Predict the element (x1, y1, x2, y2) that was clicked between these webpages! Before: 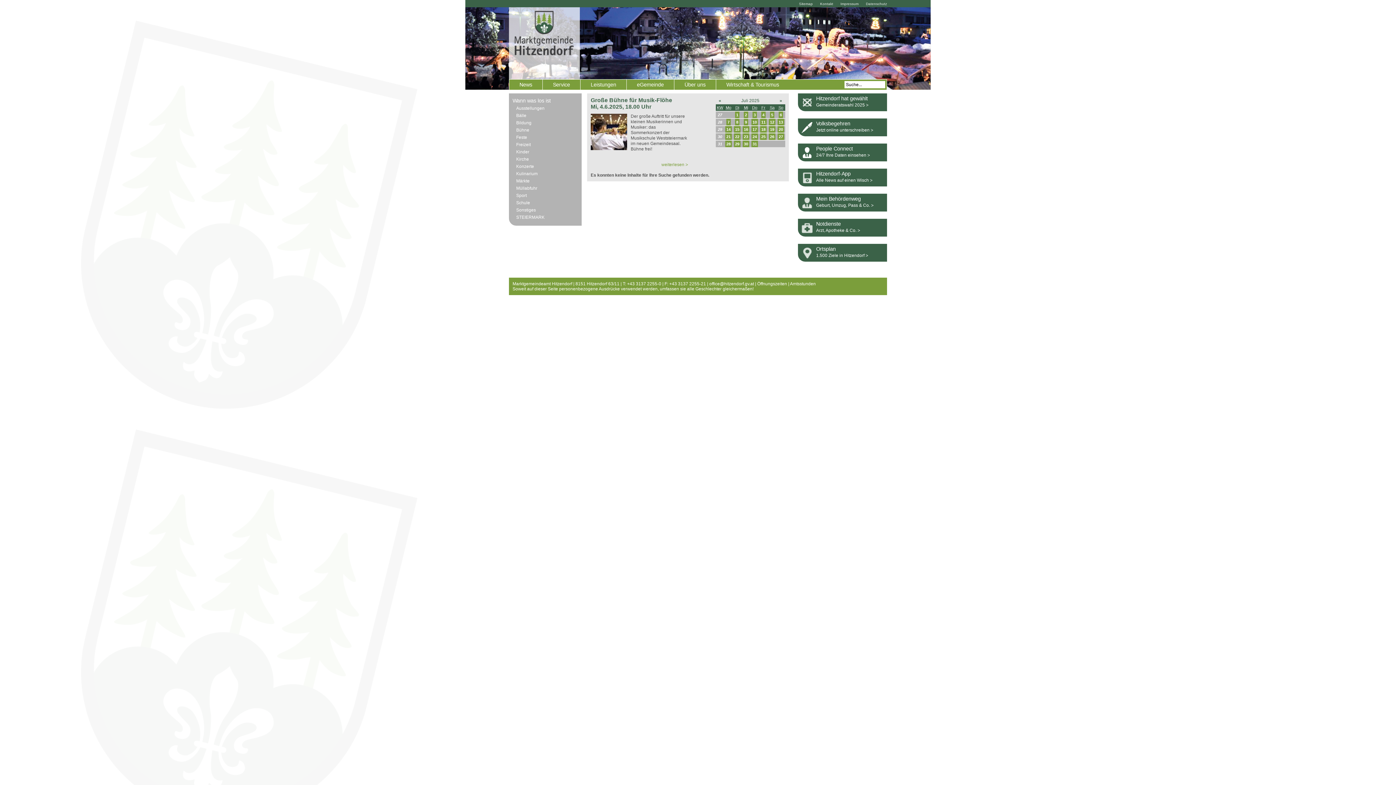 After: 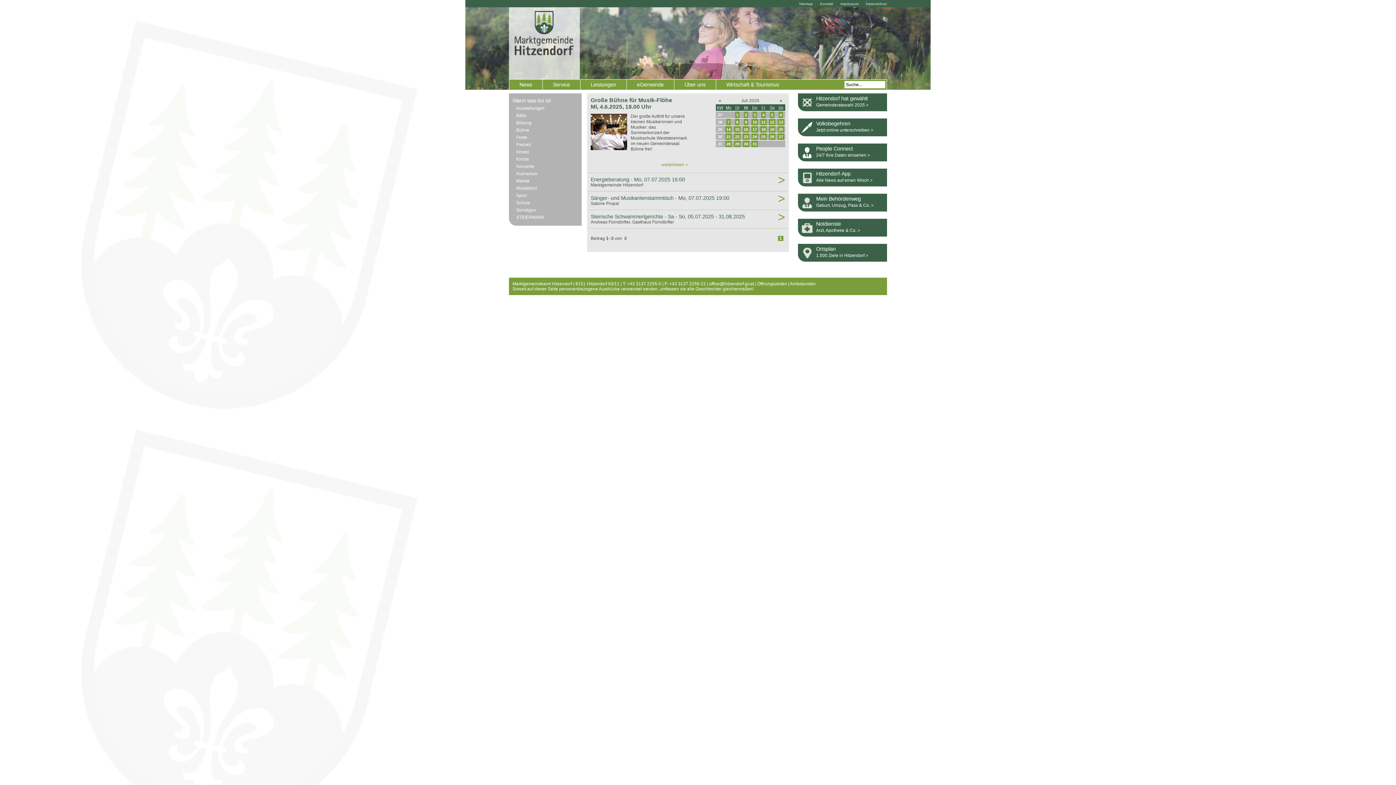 Action: bbox: (726, 118, 730, 125) label: 7